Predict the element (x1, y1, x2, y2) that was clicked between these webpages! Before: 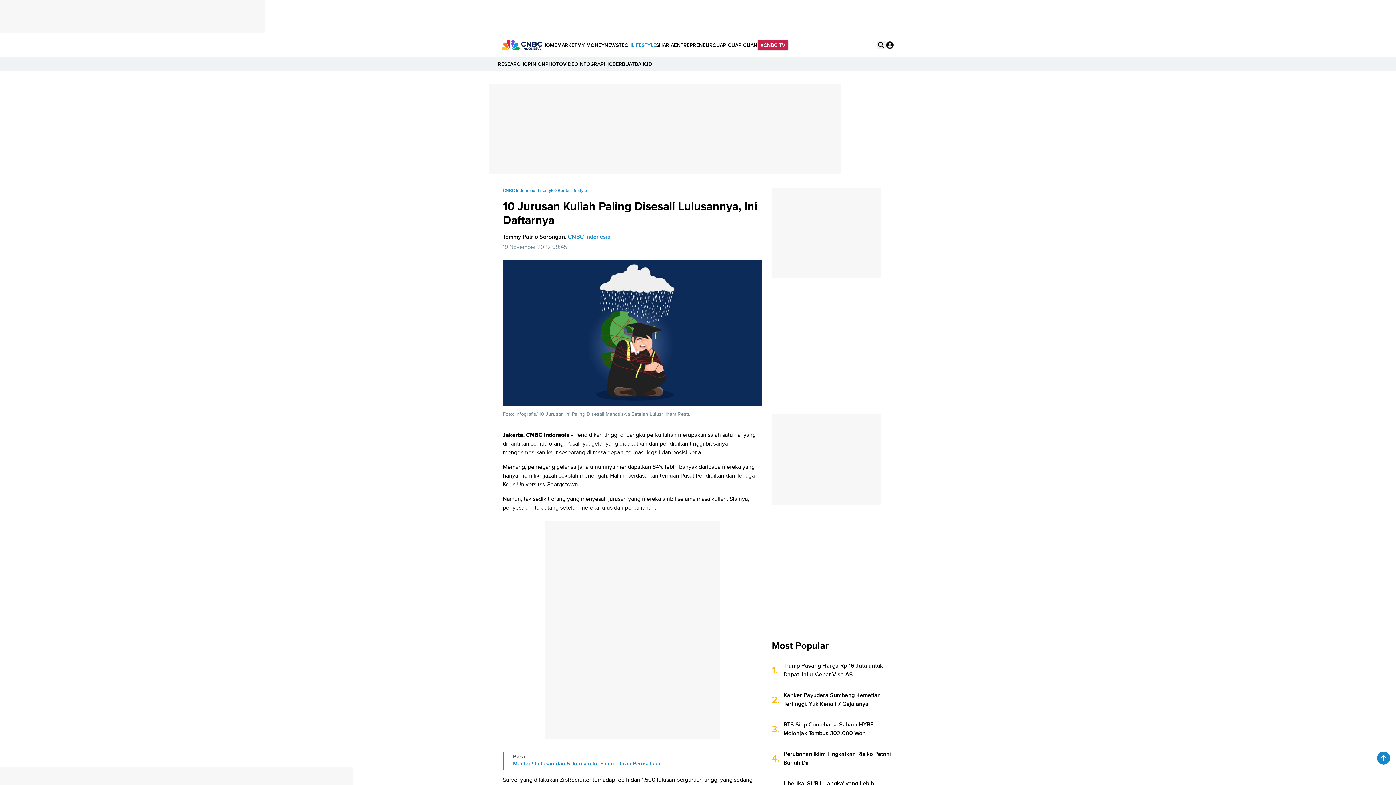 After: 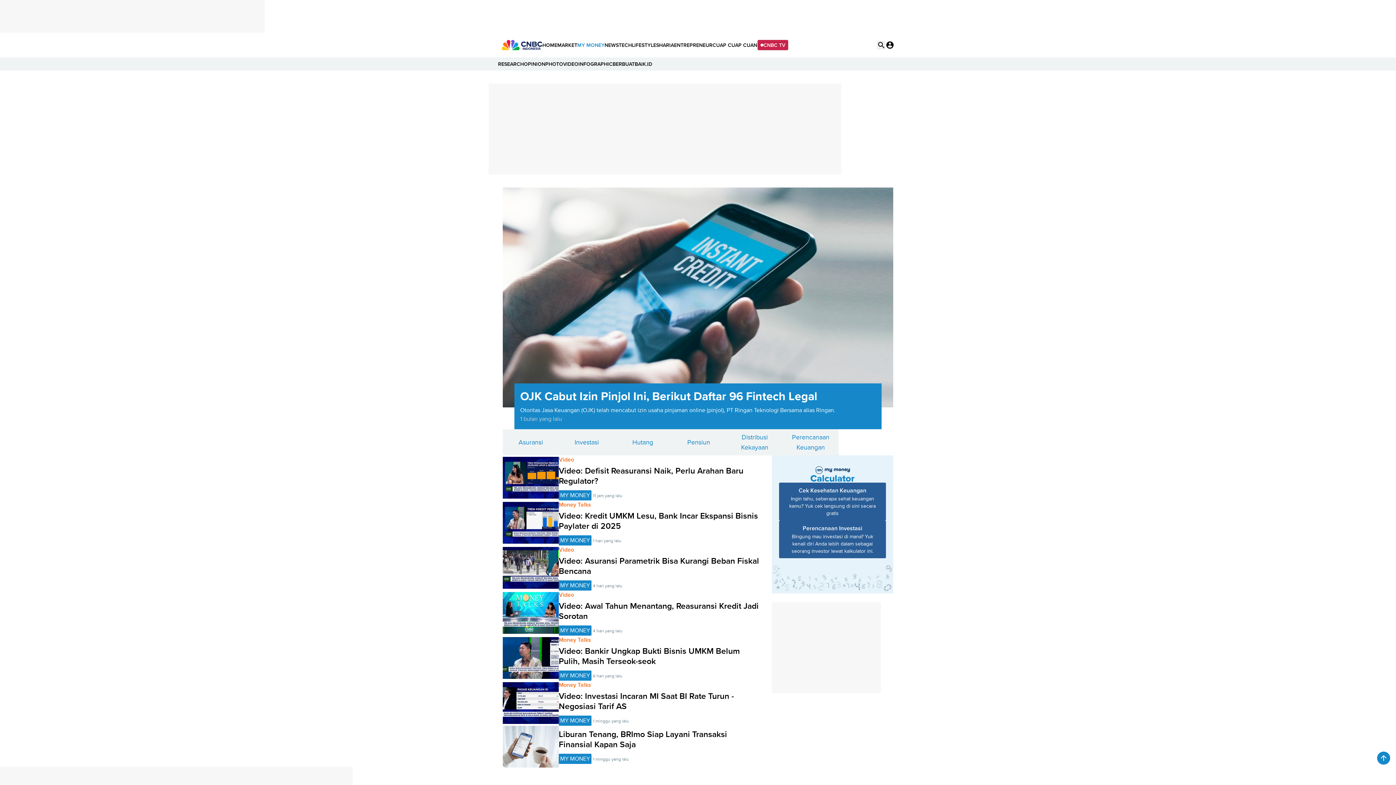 Action: bbox: (577, 38, 604, 51) label: MY MONEY